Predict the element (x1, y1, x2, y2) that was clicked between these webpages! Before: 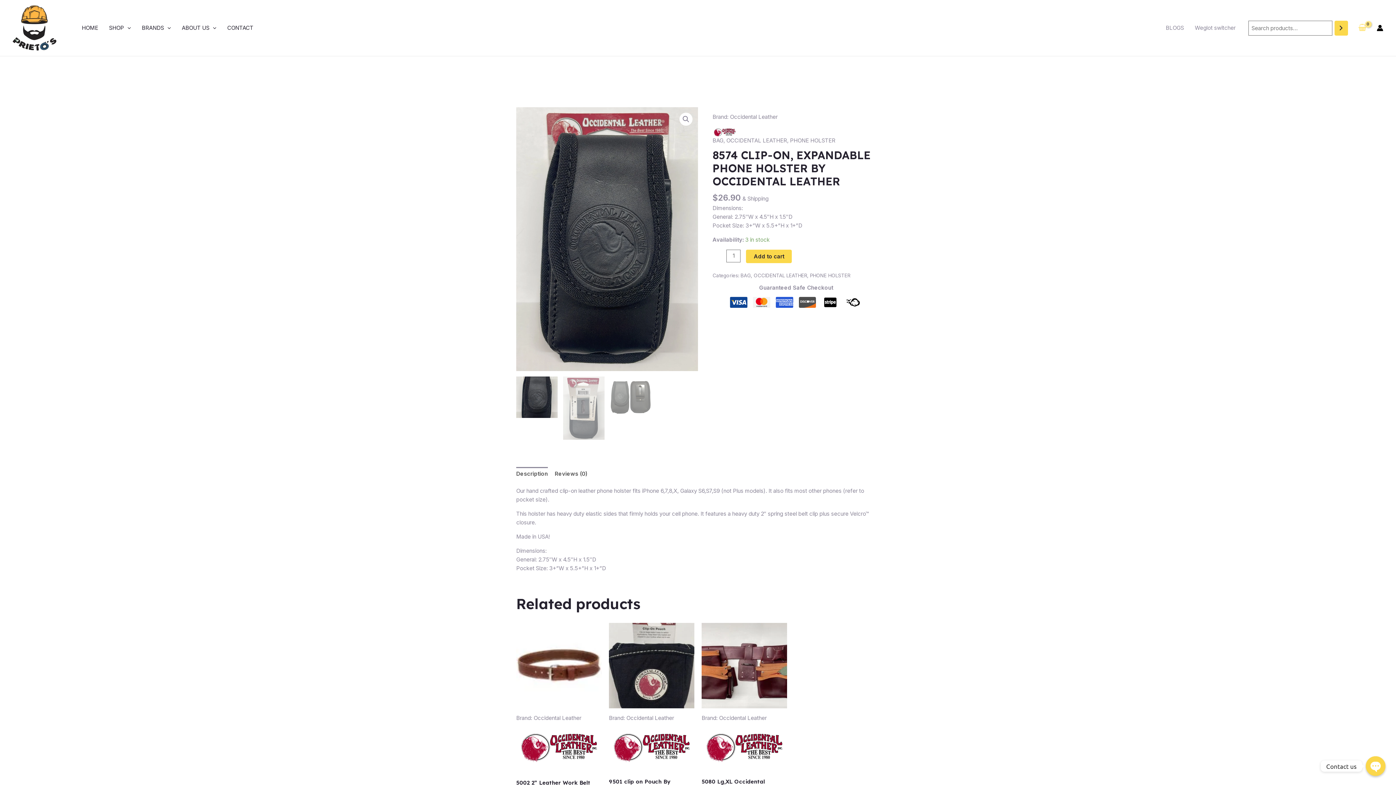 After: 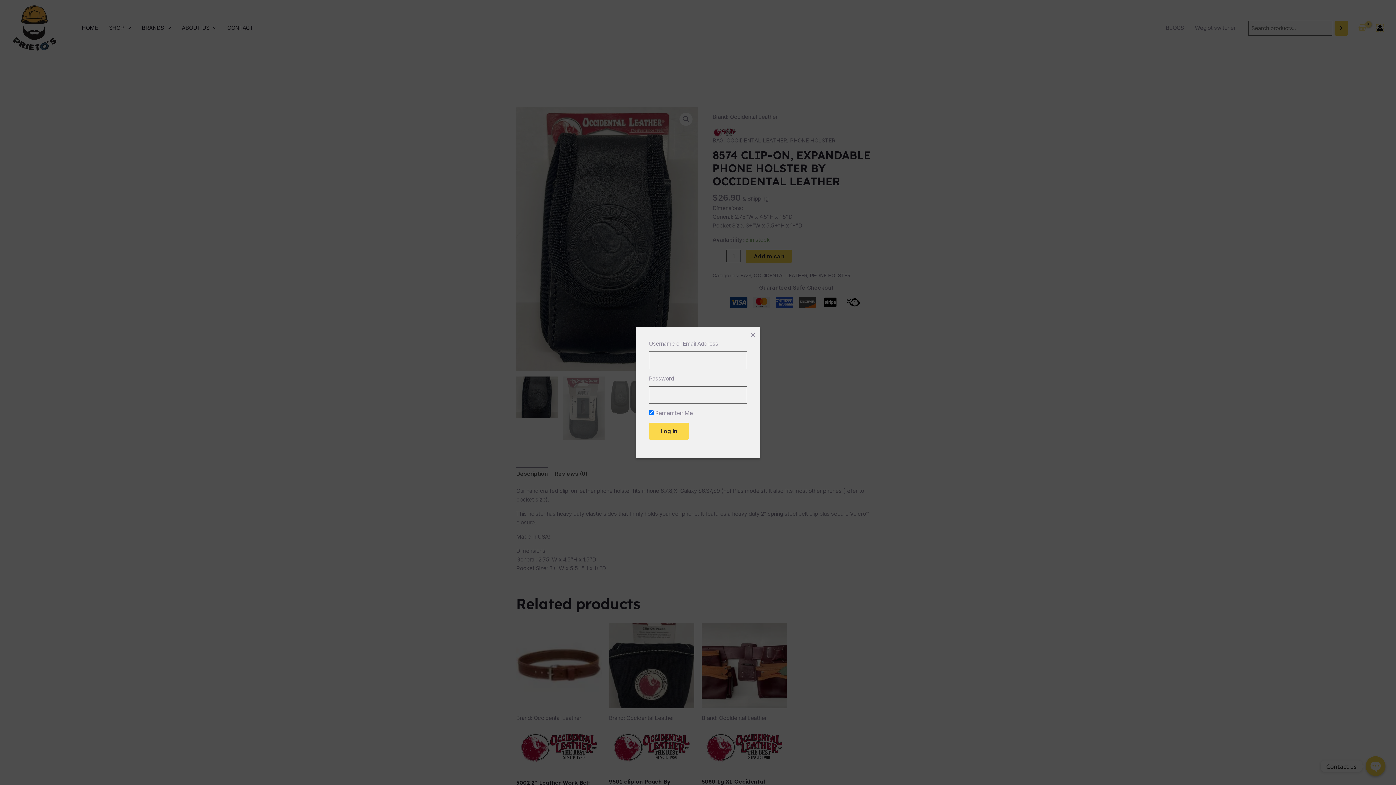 Action: bbox: (1377, 24, 1383, 31) label: Account icon link